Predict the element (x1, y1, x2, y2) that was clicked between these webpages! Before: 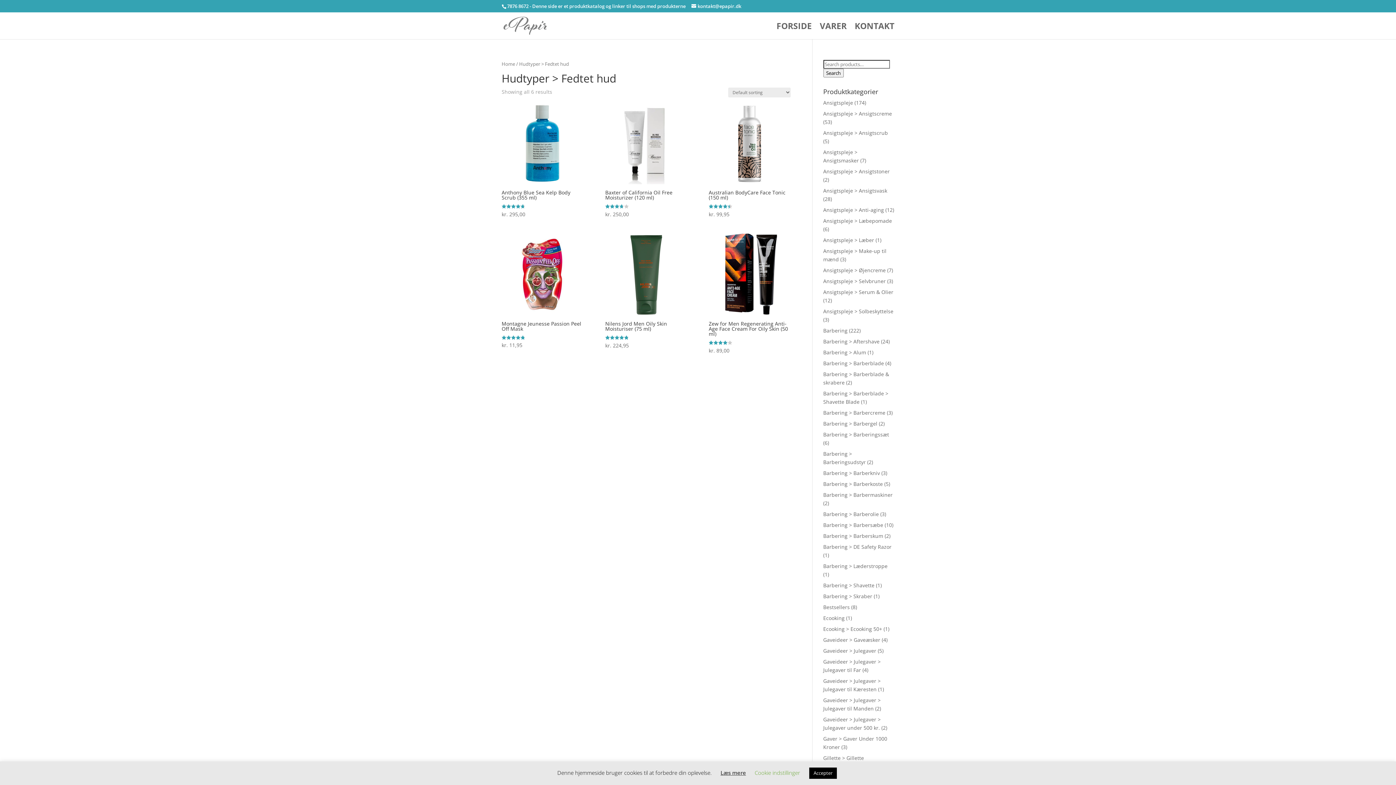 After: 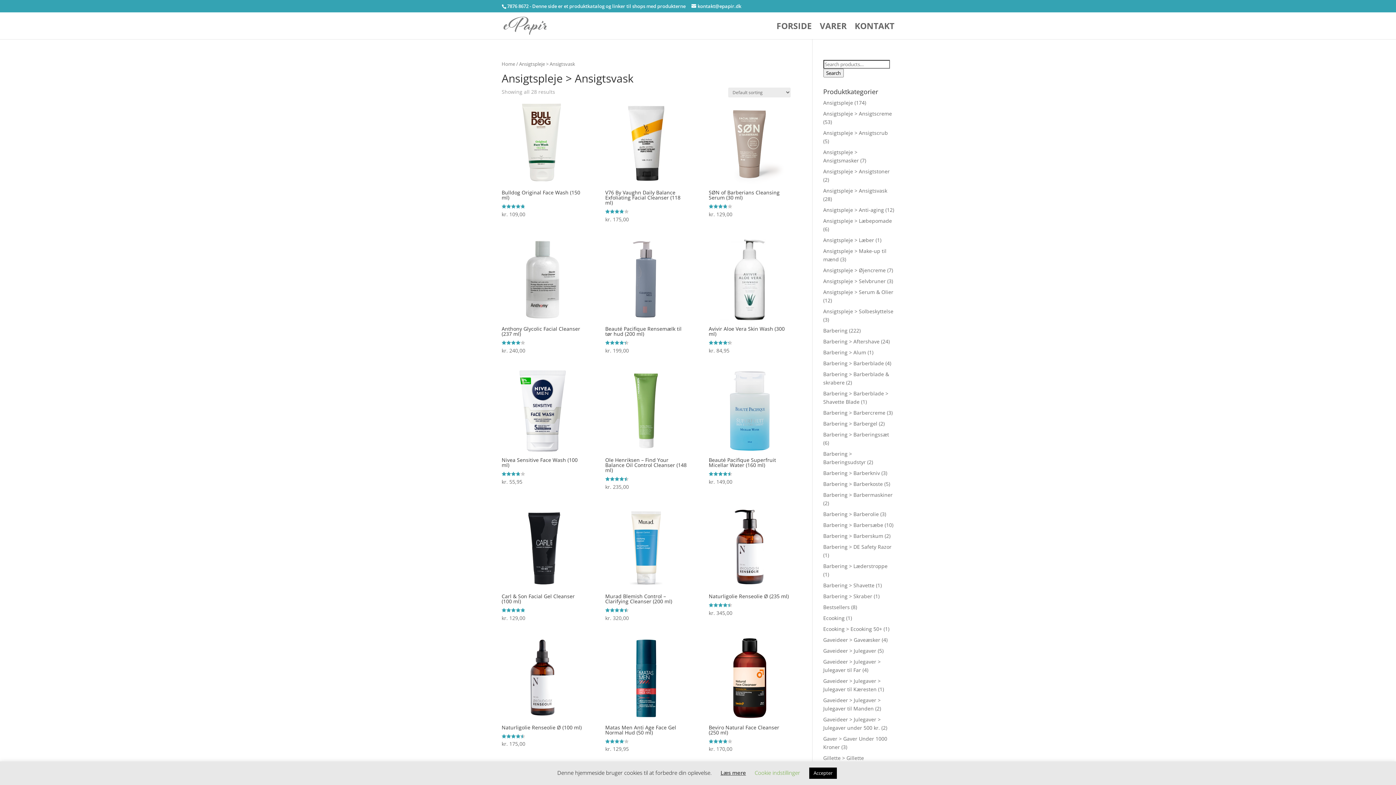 Action: bbox: (823, 187, 887, 194) label: Ansigtspleje > Ansigtsvask